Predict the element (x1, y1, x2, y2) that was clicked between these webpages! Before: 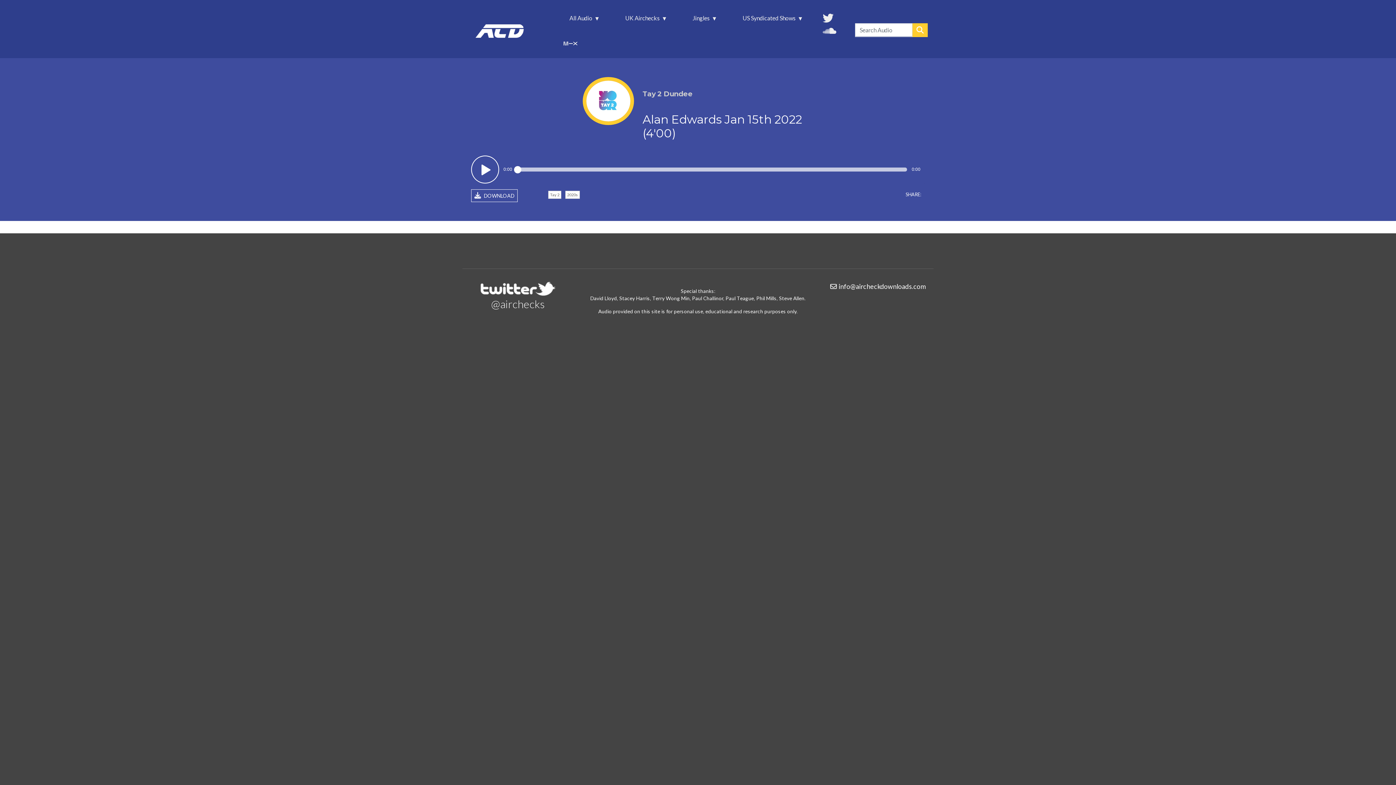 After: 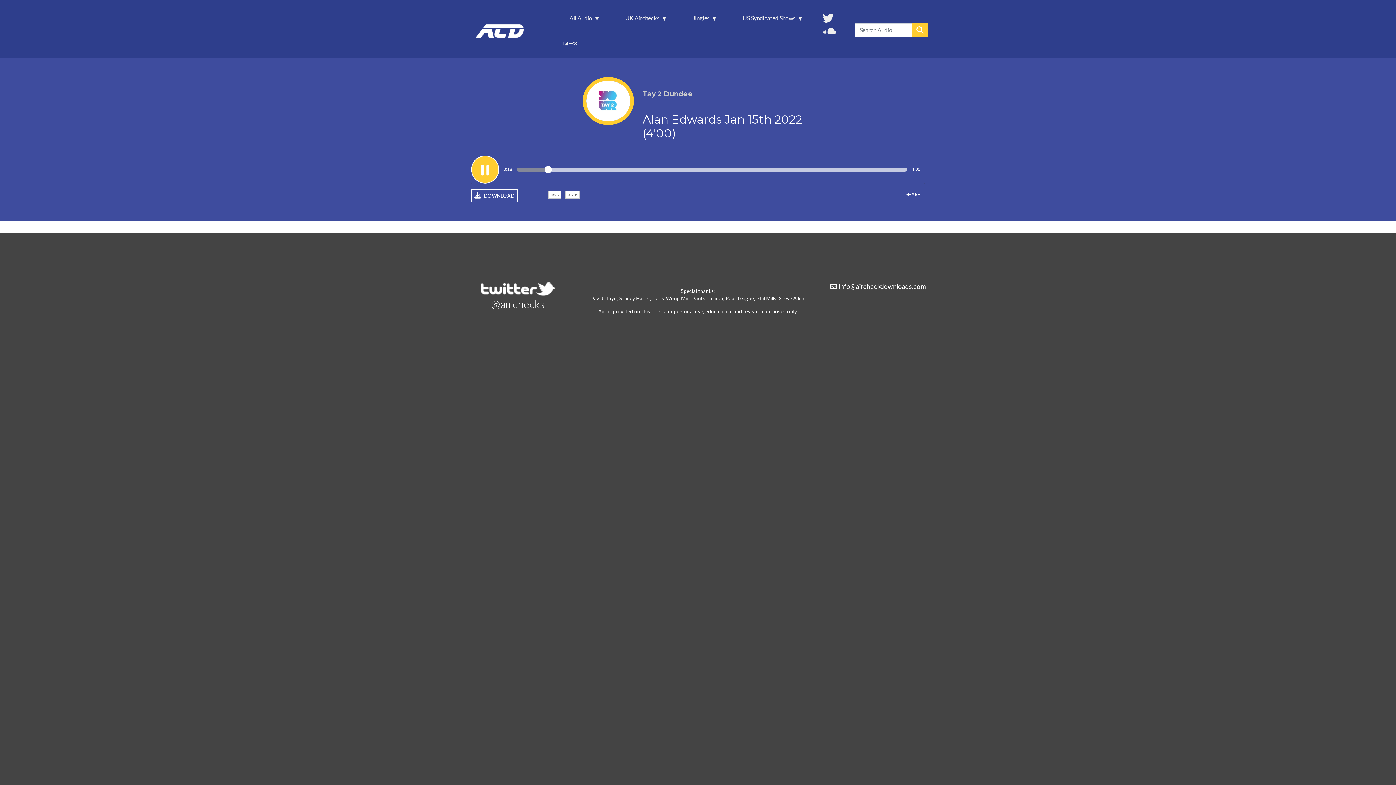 Action: label: Play / pause bbox: (472, 156, 498, 182)